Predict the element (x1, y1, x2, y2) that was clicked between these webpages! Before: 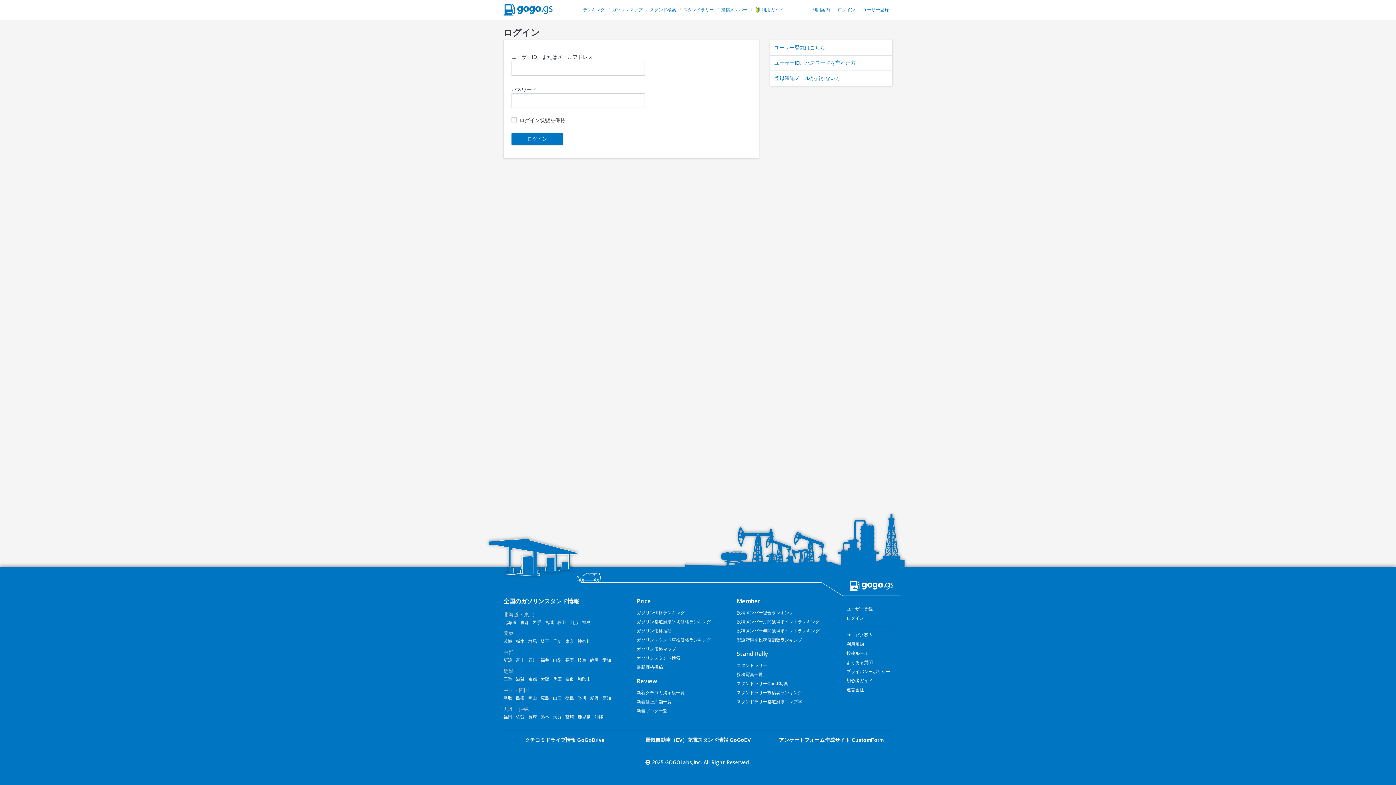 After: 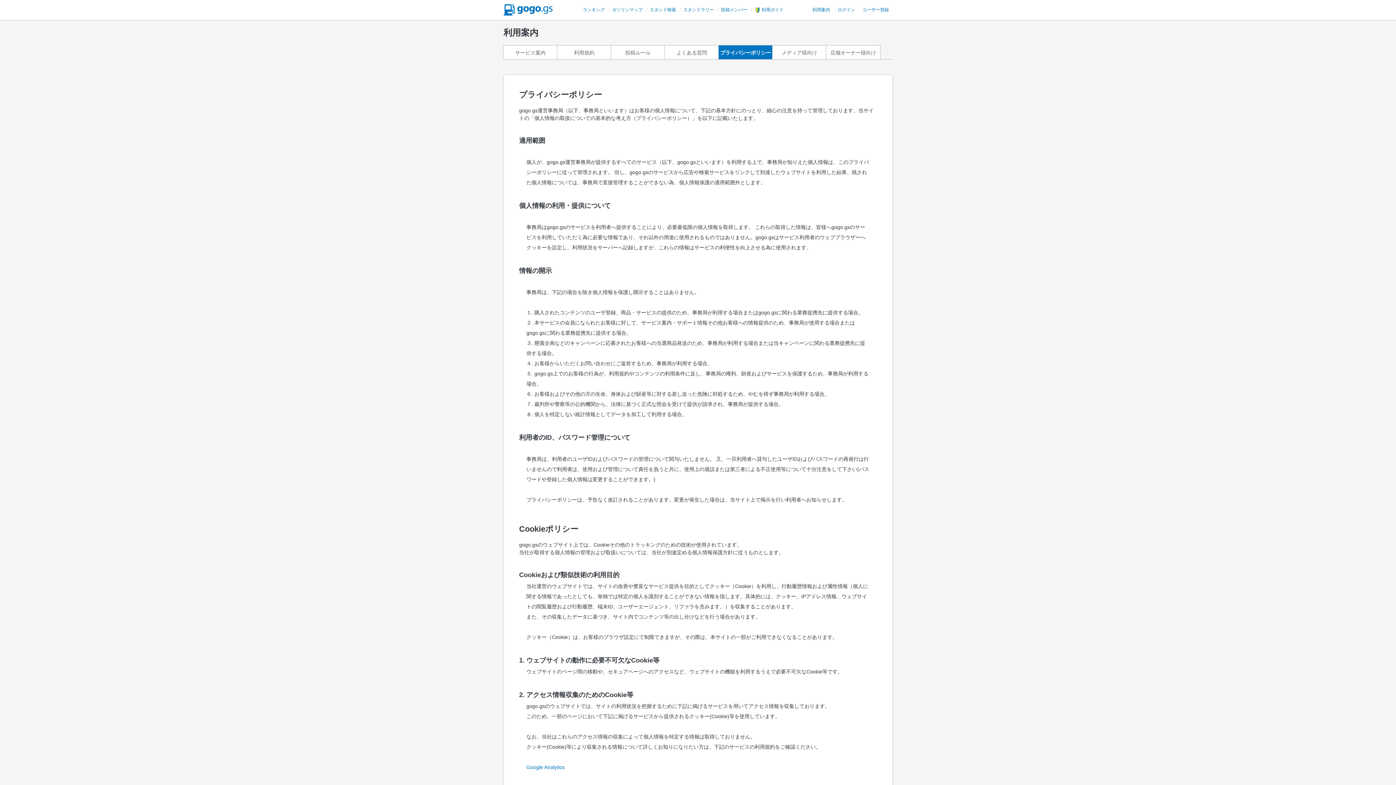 Action: bbox: (846, 669, 890, 674) label: プライバシーポリシー